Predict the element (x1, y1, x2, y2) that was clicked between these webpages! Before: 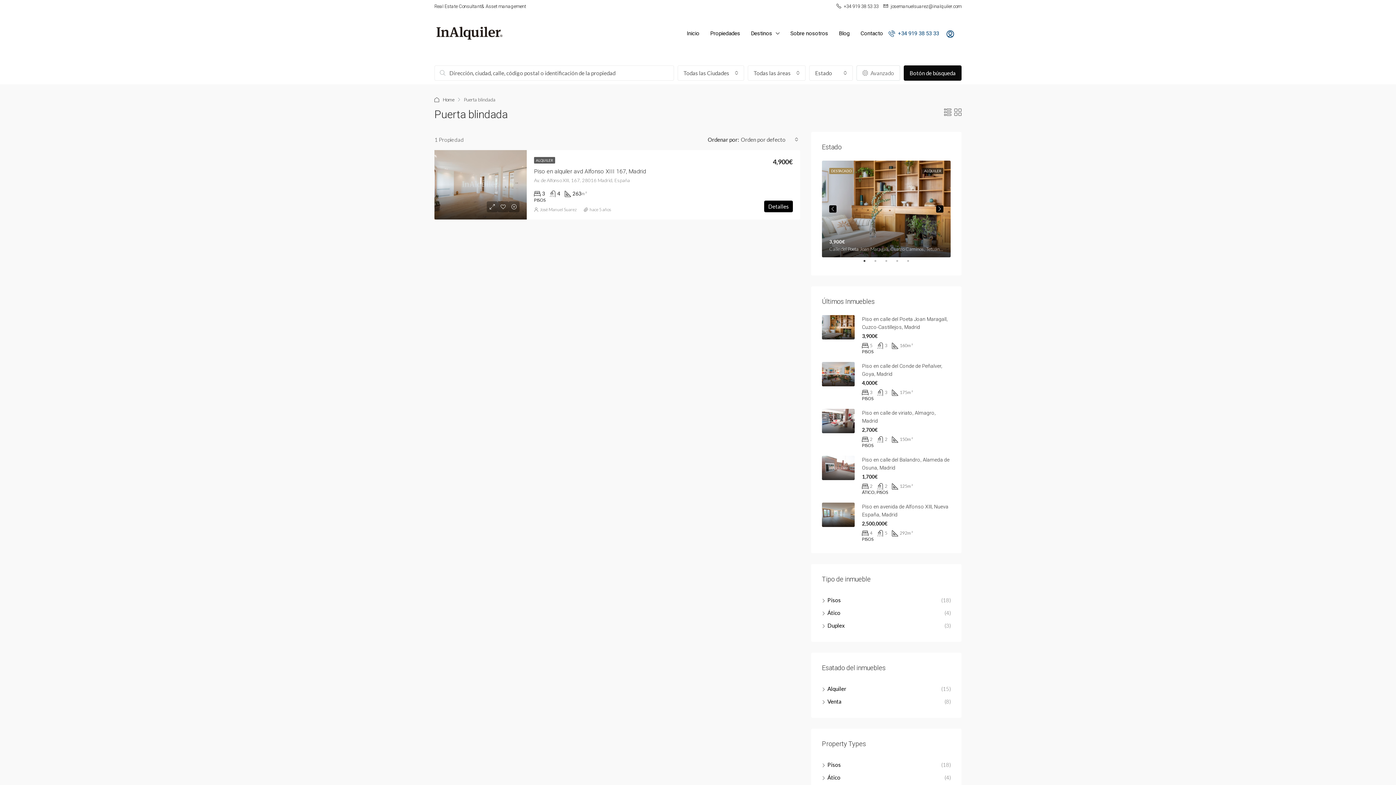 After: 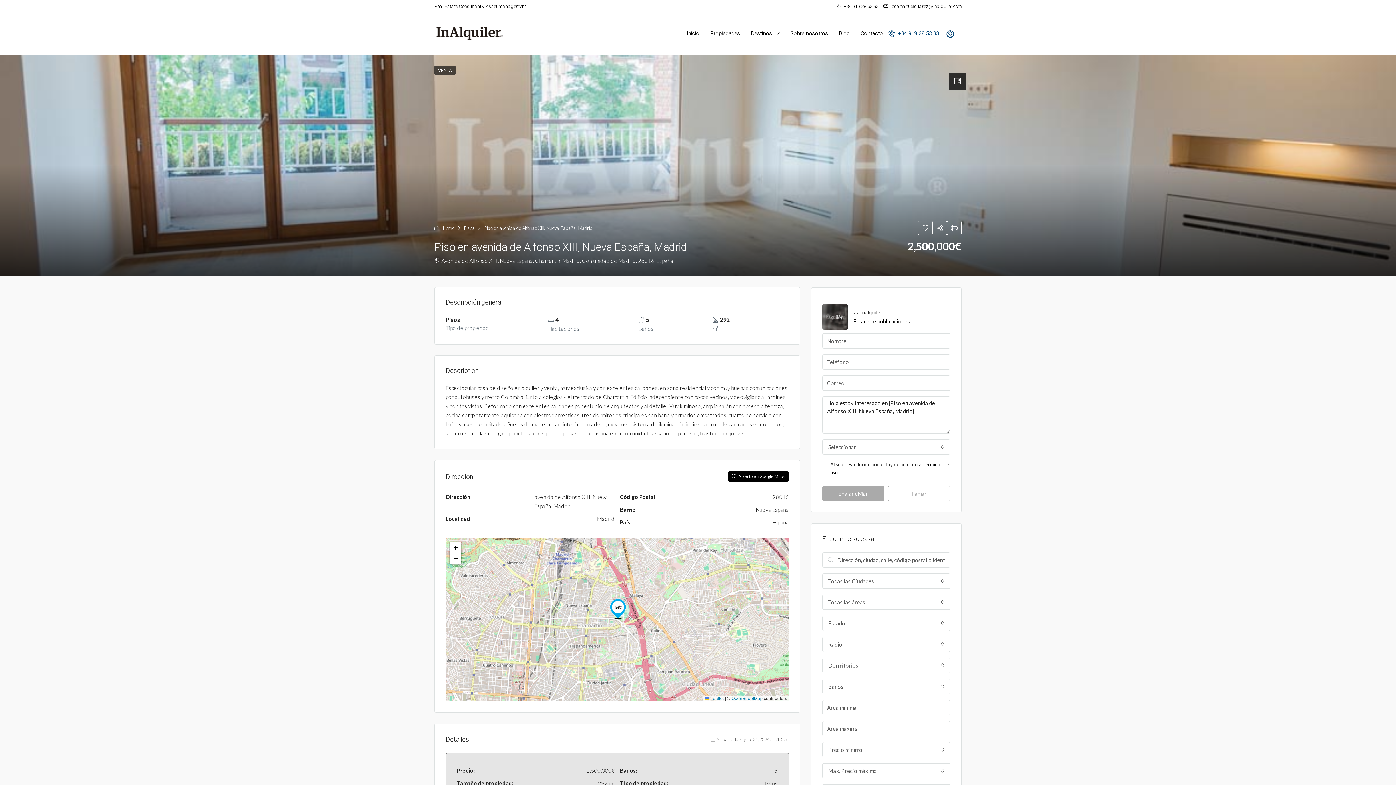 Action: bbox: (822, 502, 854, 527)